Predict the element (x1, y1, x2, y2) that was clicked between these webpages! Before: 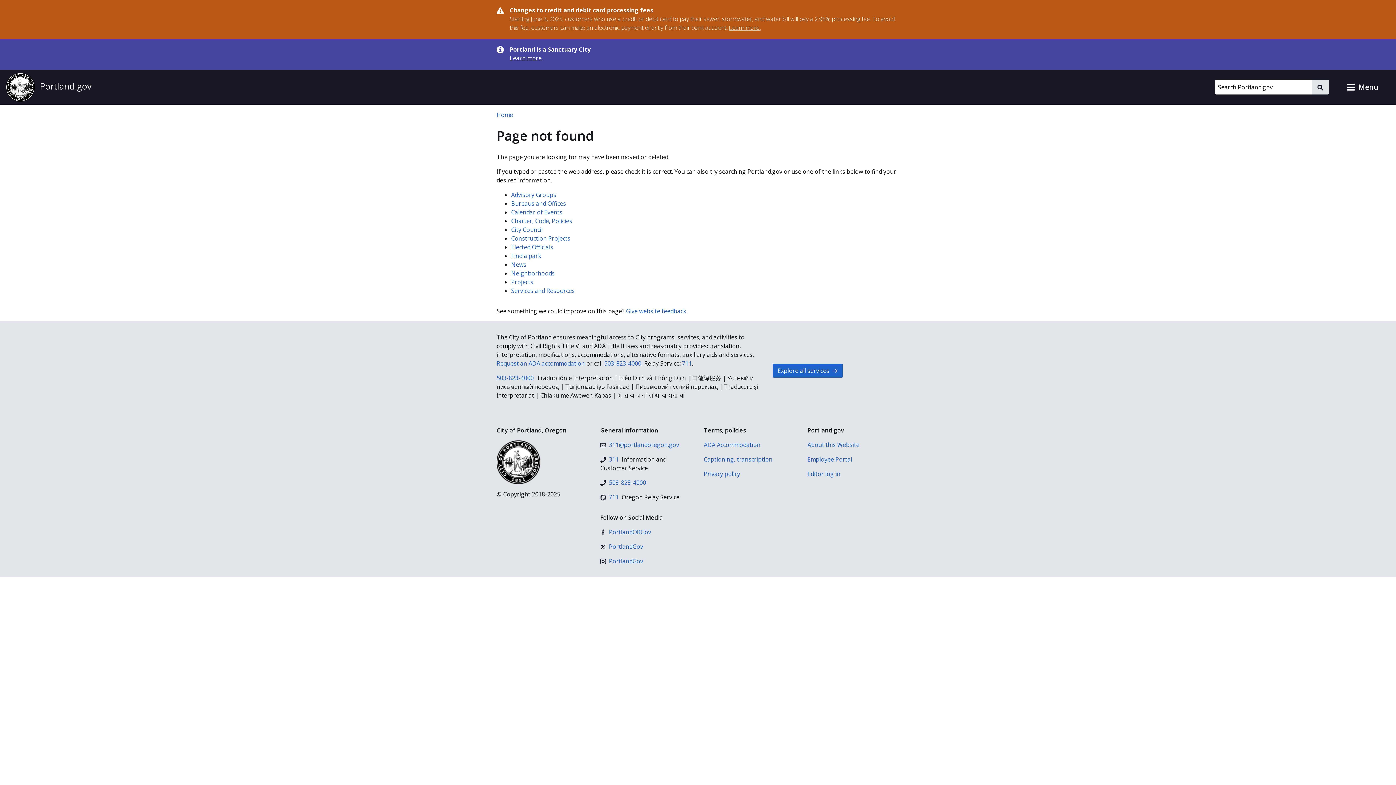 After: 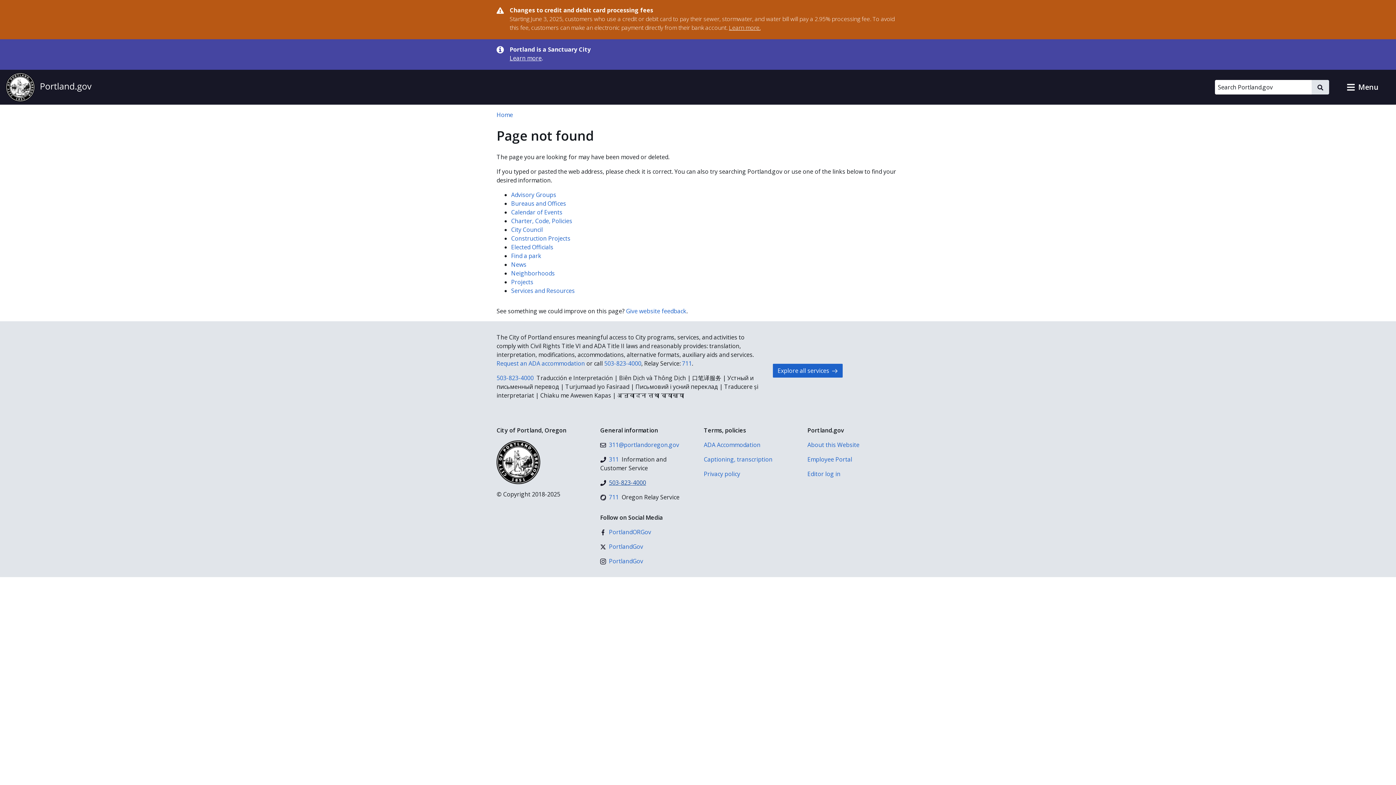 Action: label: 503-823-4000 bbox: (600, 478, 646, 487)